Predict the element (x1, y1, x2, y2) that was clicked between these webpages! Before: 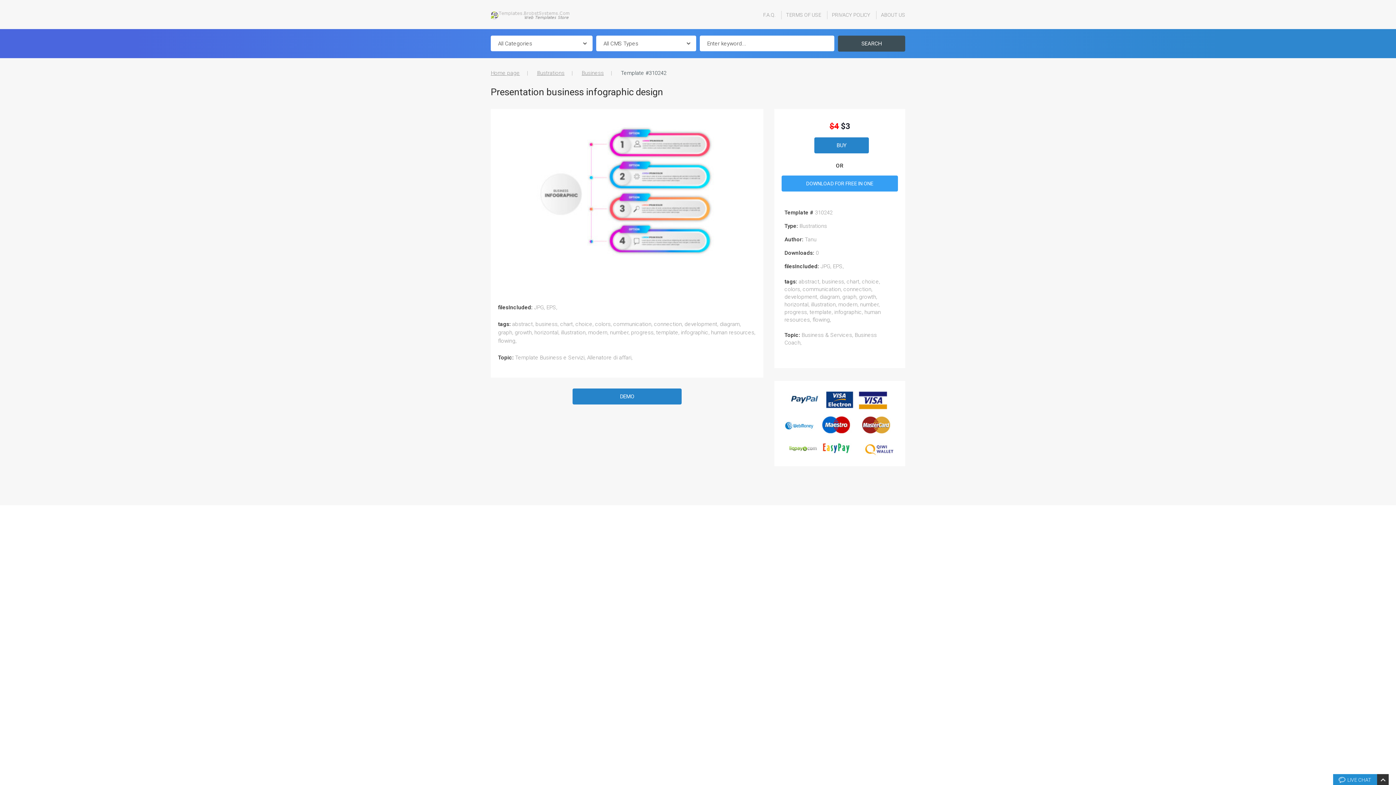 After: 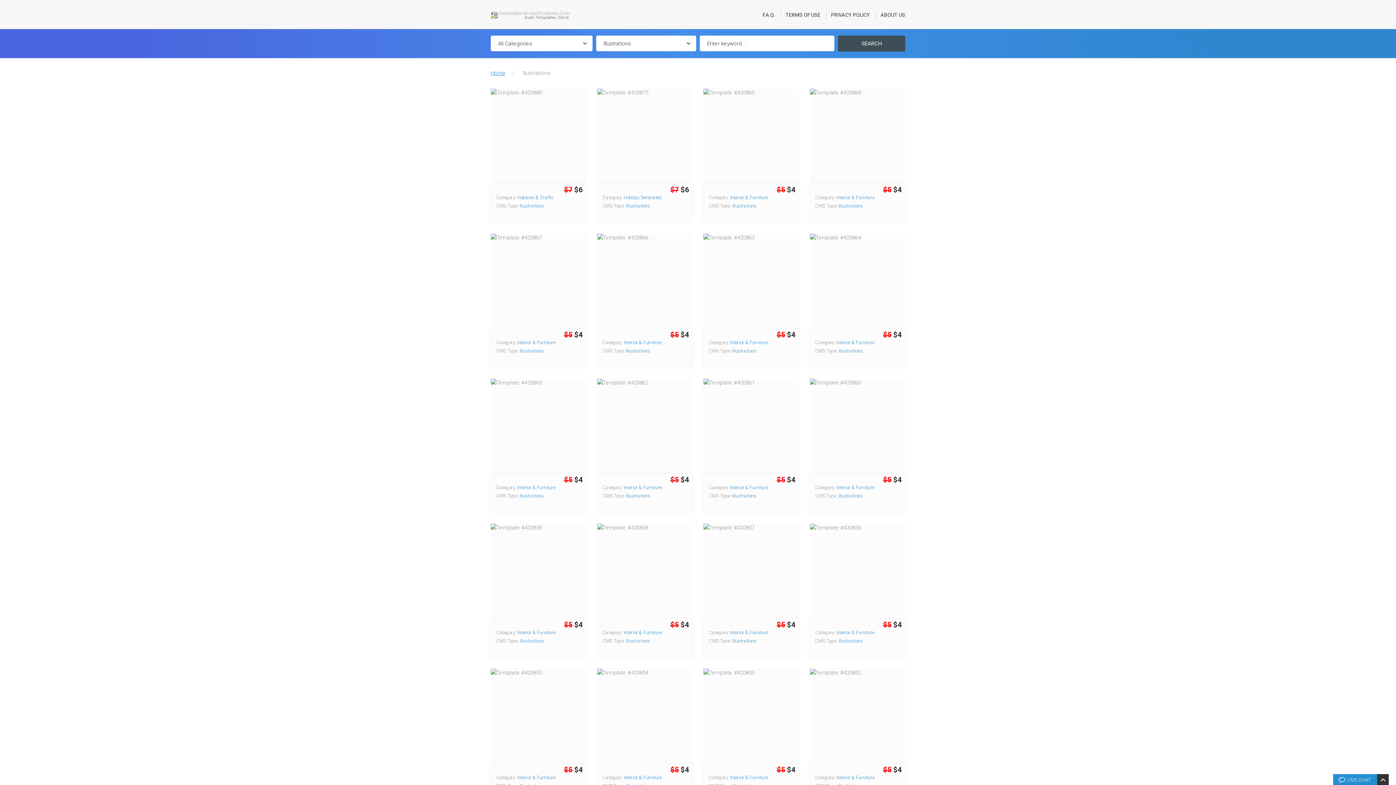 Action: label: Illustrations bbox: (537, 69, 564, 76)